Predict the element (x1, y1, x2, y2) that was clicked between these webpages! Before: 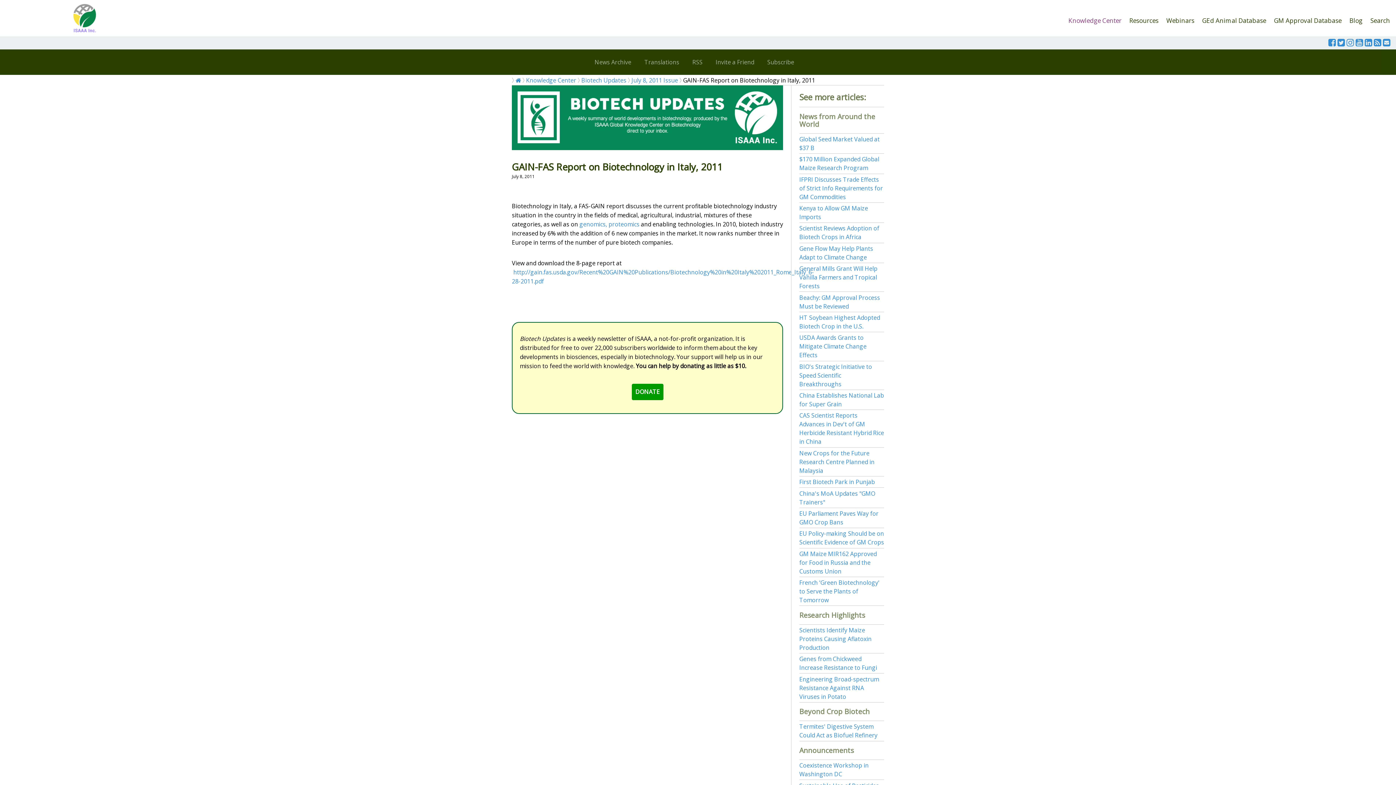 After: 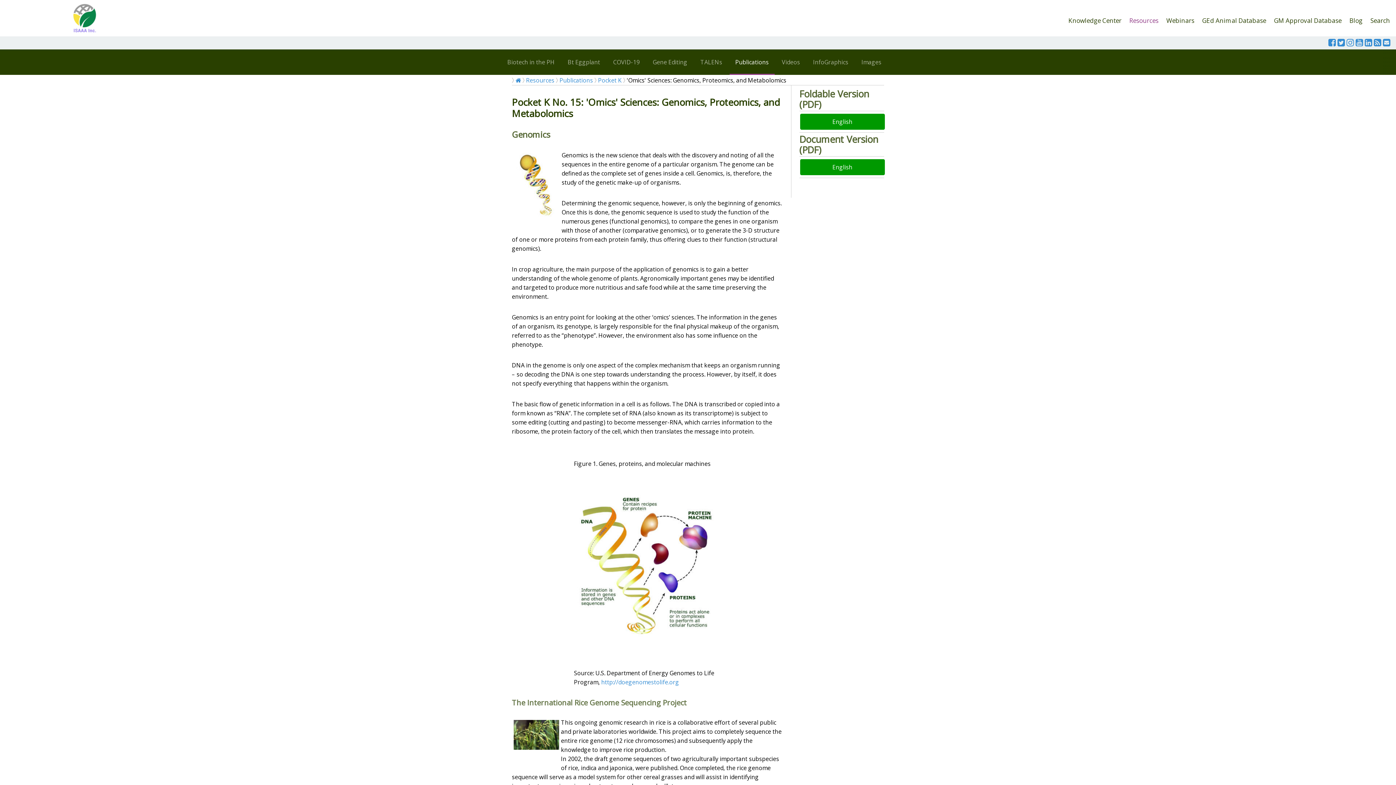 Action: label: genomics, proteomics bbox: (579, 220, 639, 228)